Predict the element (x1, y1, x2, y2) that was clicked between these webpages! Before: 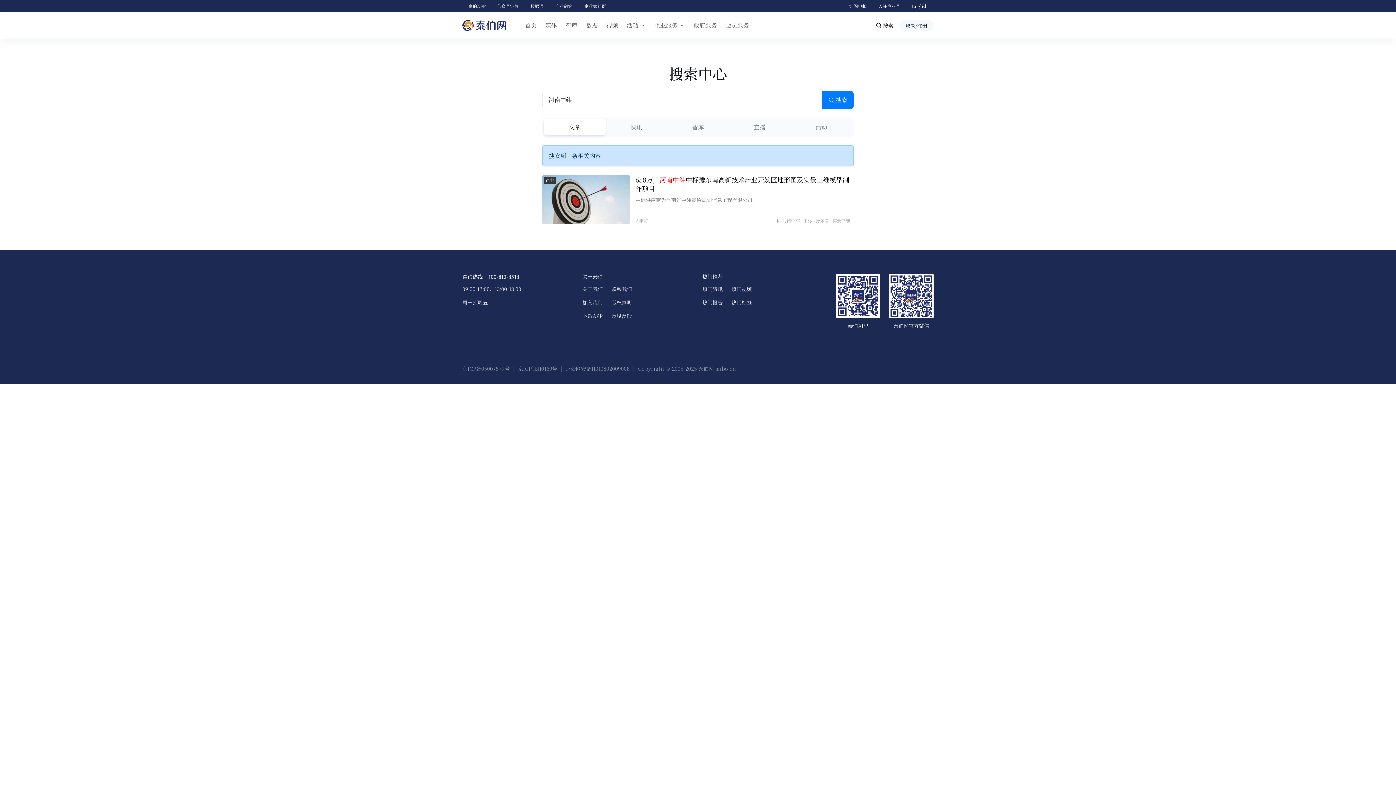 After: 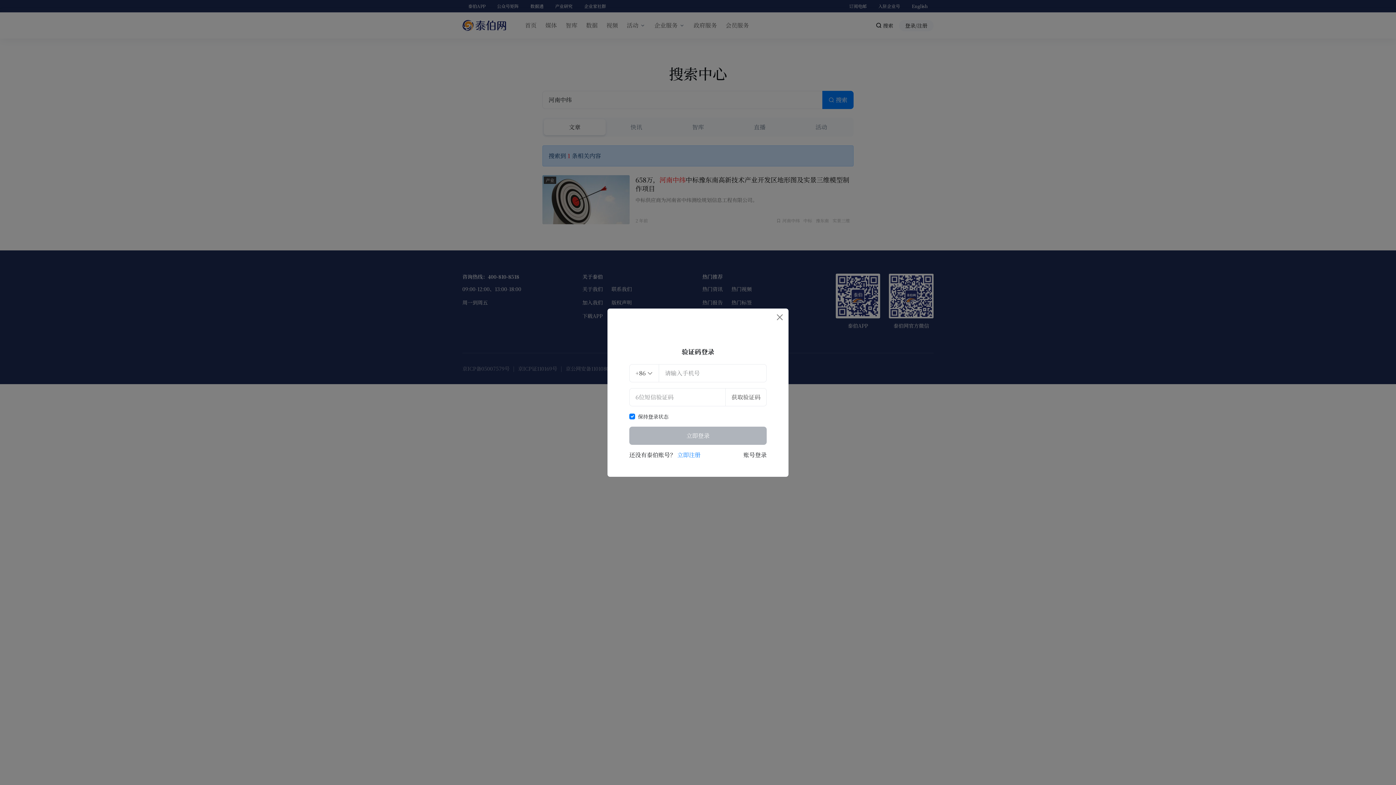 Action: label: 登录/注册 bbox: (899, 19, 933, 31)